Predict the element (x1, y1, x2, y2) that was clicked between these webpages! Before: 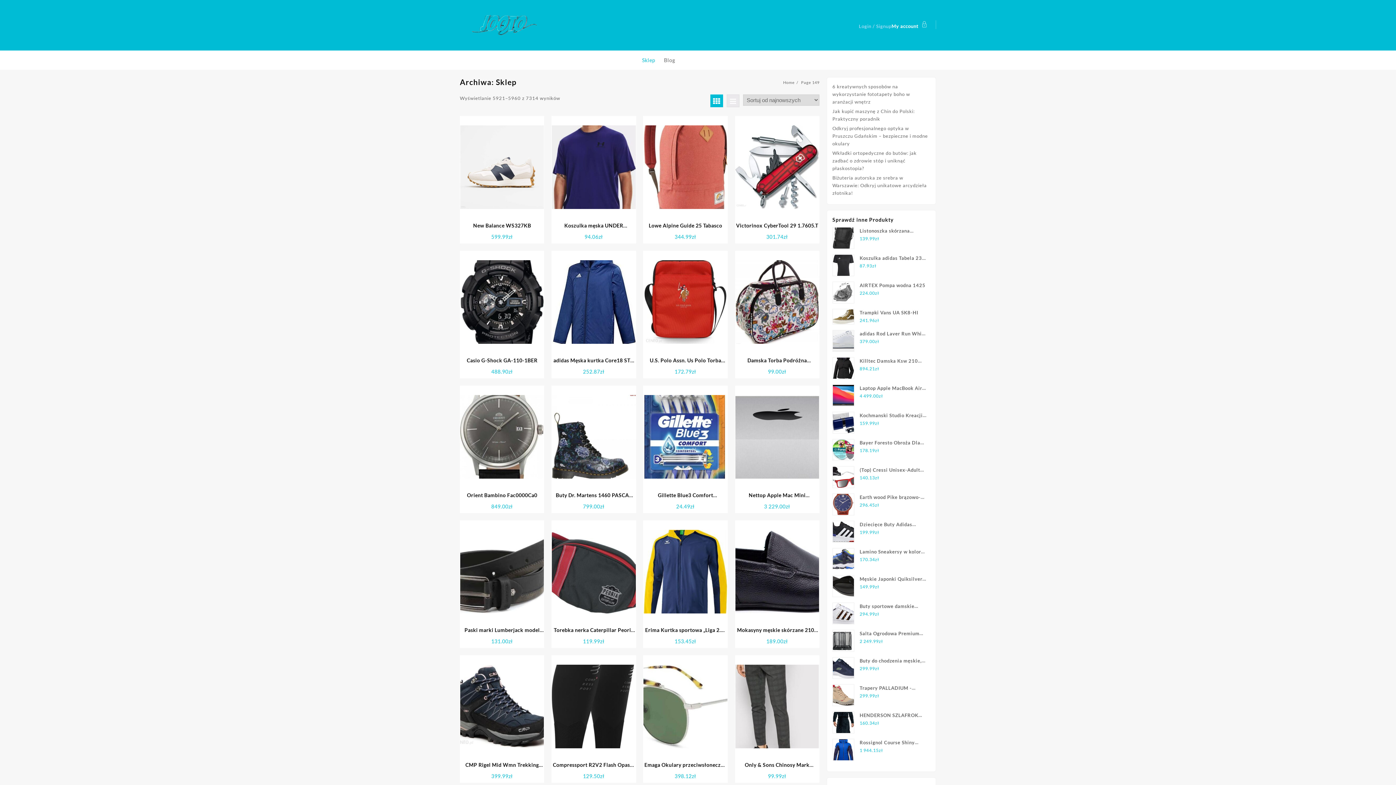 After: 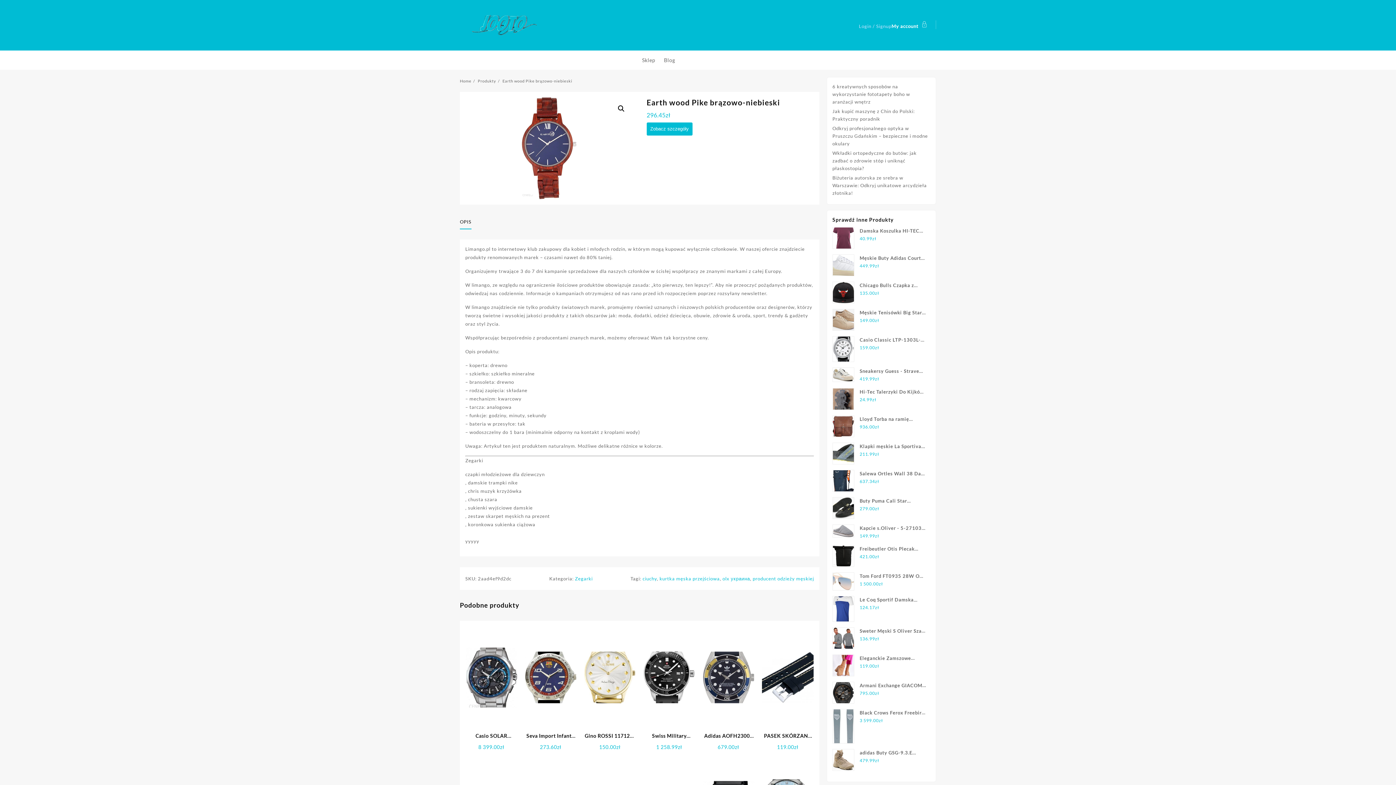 Action: label: Earth wood Pike brązowo-niebieski bbox: (832, 493, 930, 501)